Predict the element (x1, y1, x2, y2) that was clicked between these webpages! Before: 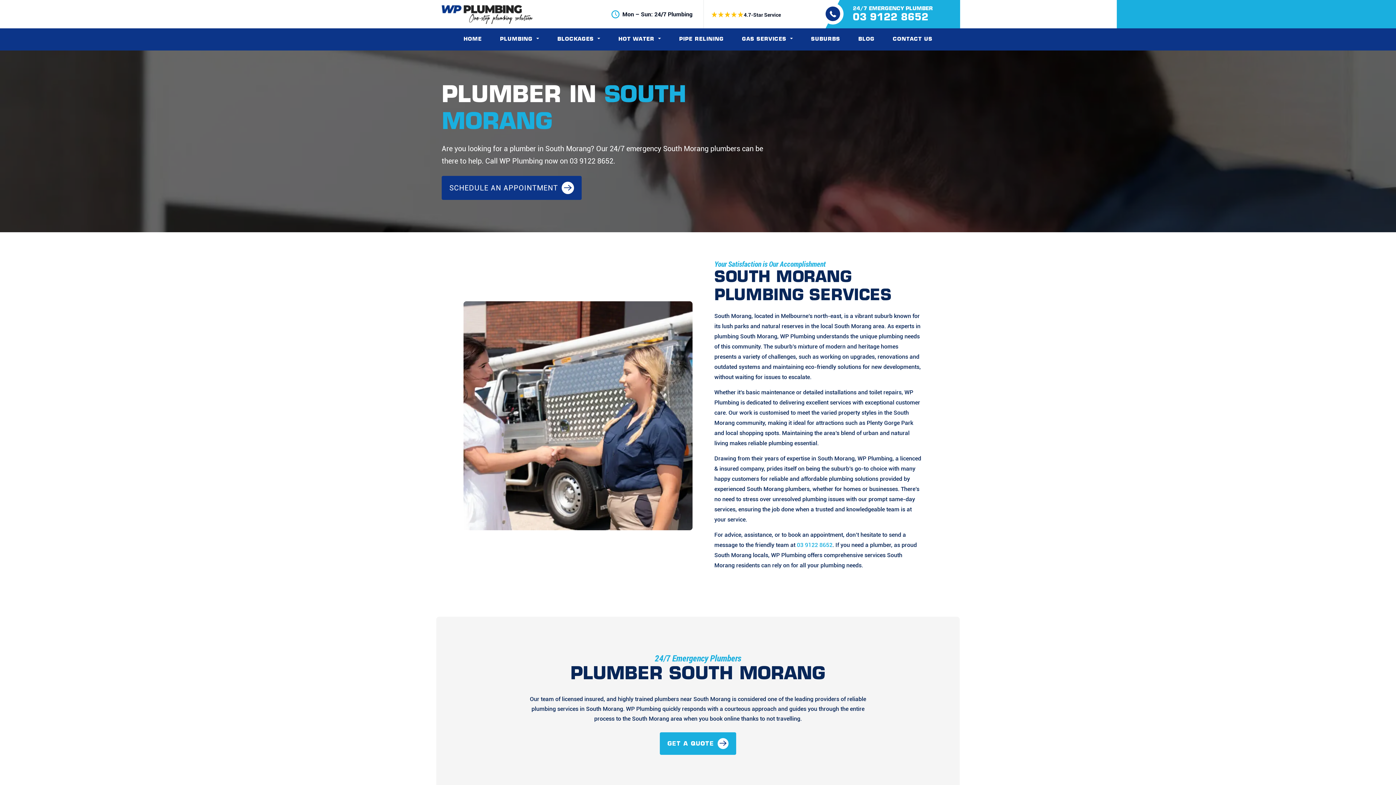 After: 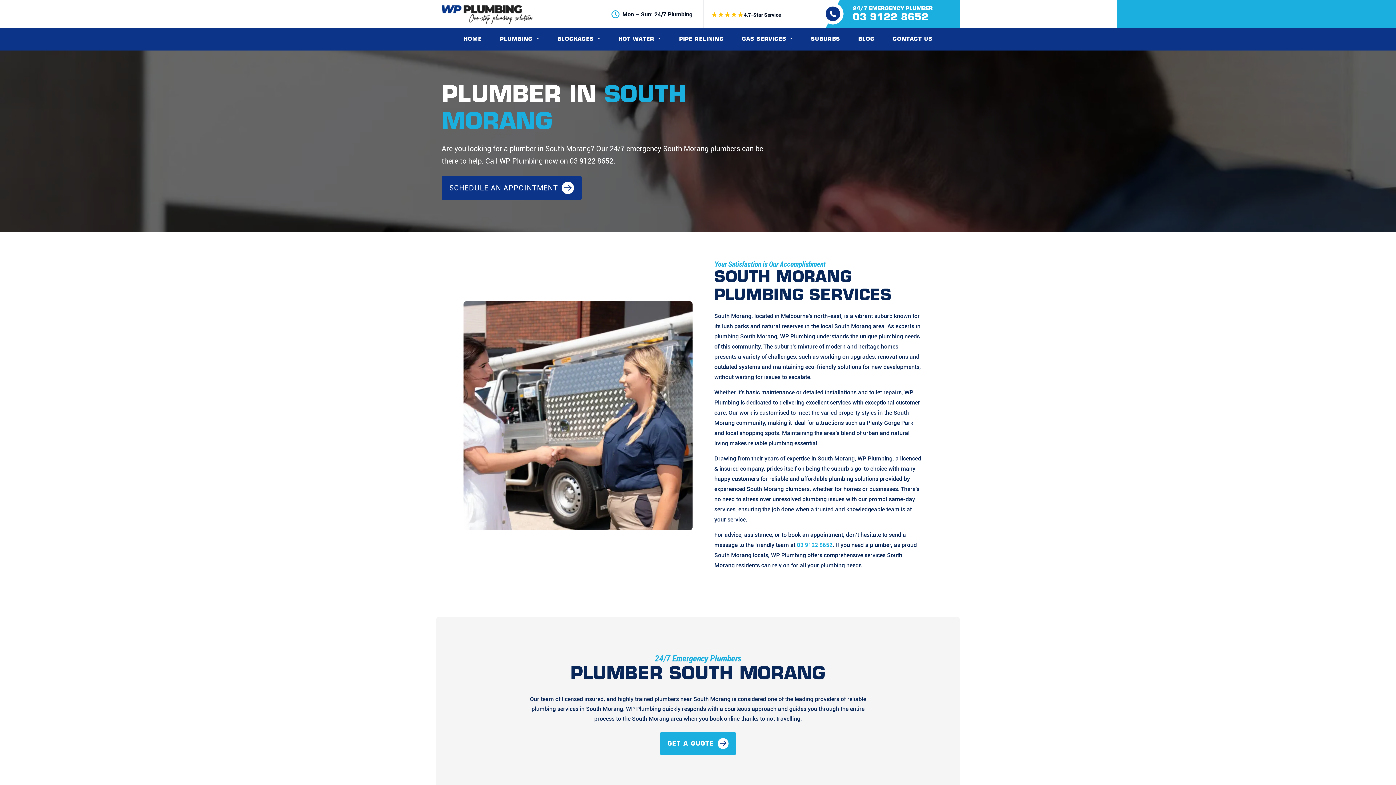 Action: label: 03 9122 8652 bbox: (853, 13, 928, 22)